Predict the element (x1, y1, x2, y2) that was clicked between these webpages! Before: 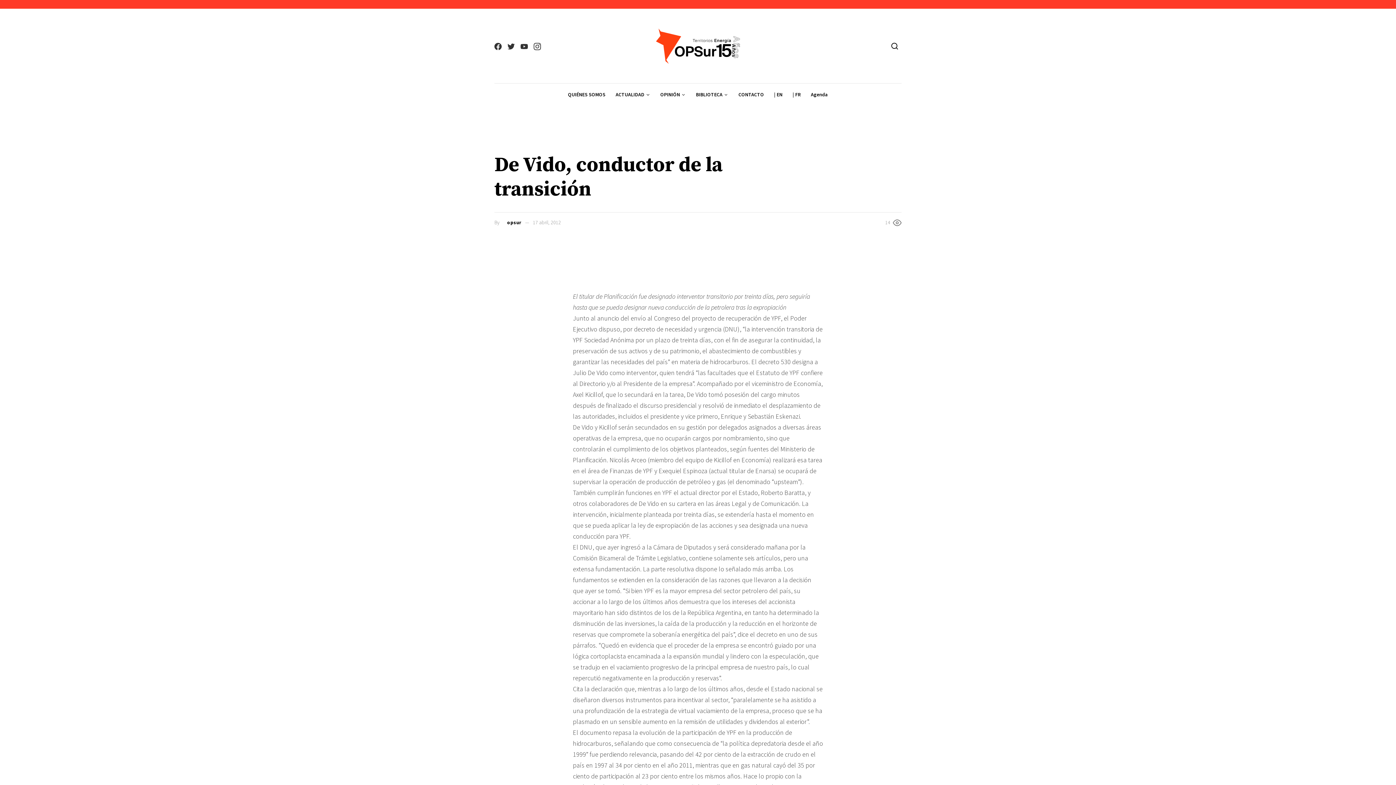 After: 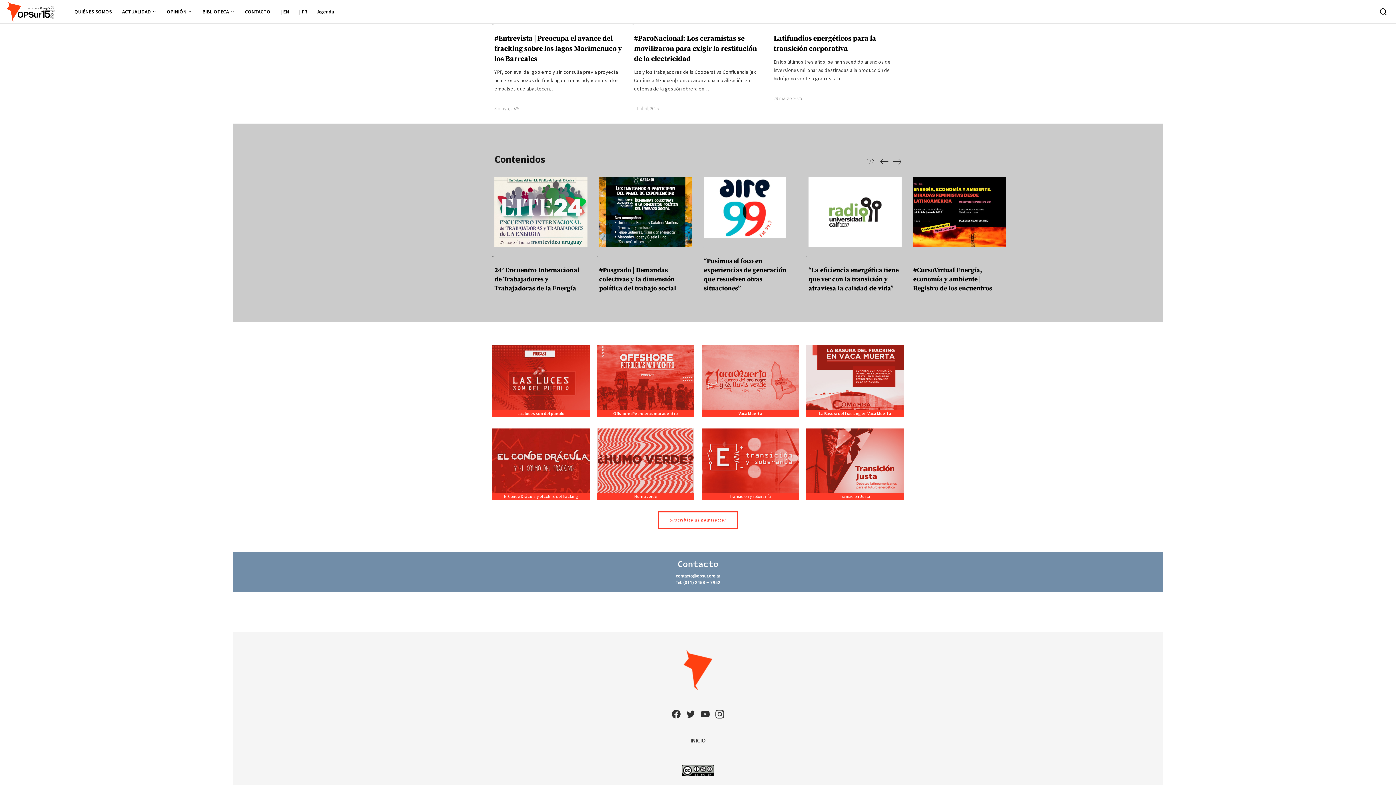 Action: bbox: (733, 83, 769, 106) label: CONTACTO